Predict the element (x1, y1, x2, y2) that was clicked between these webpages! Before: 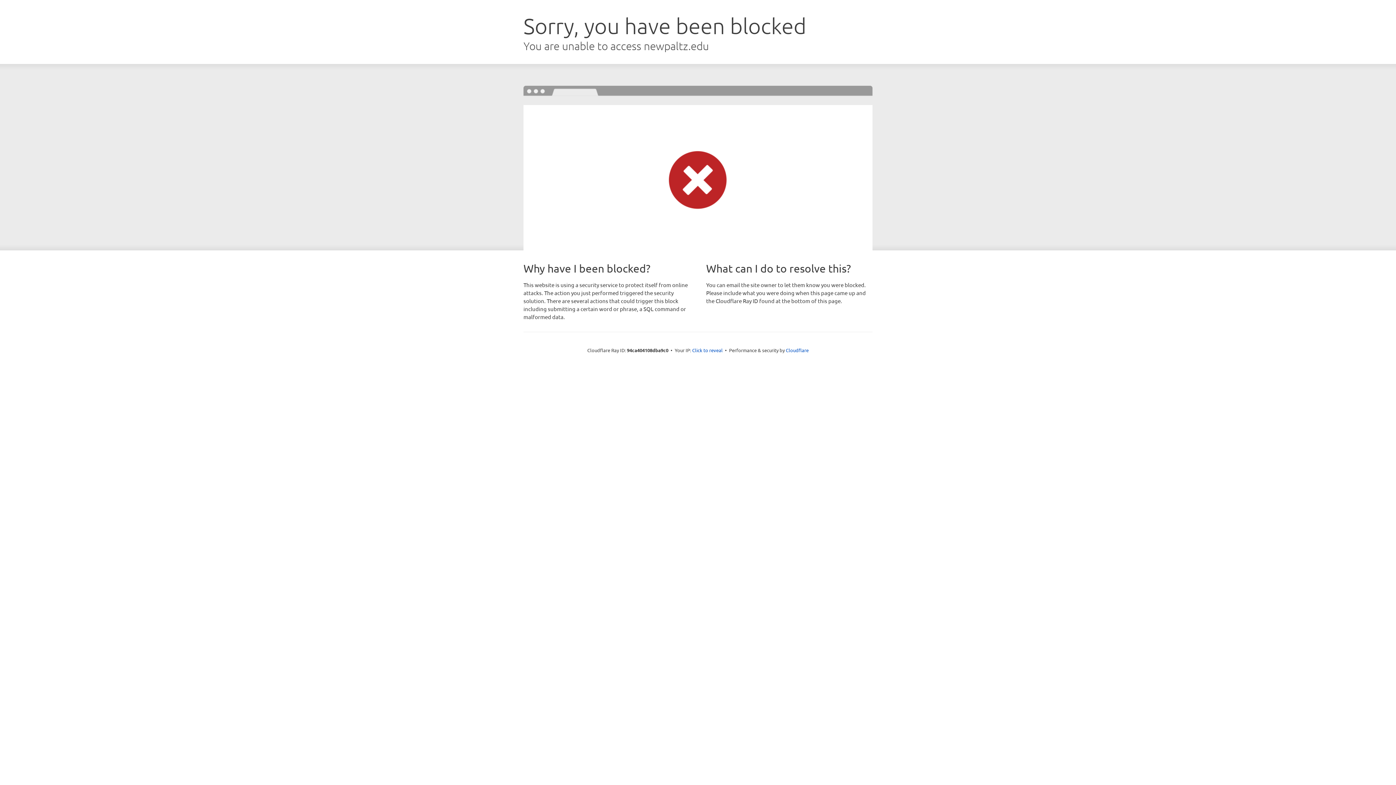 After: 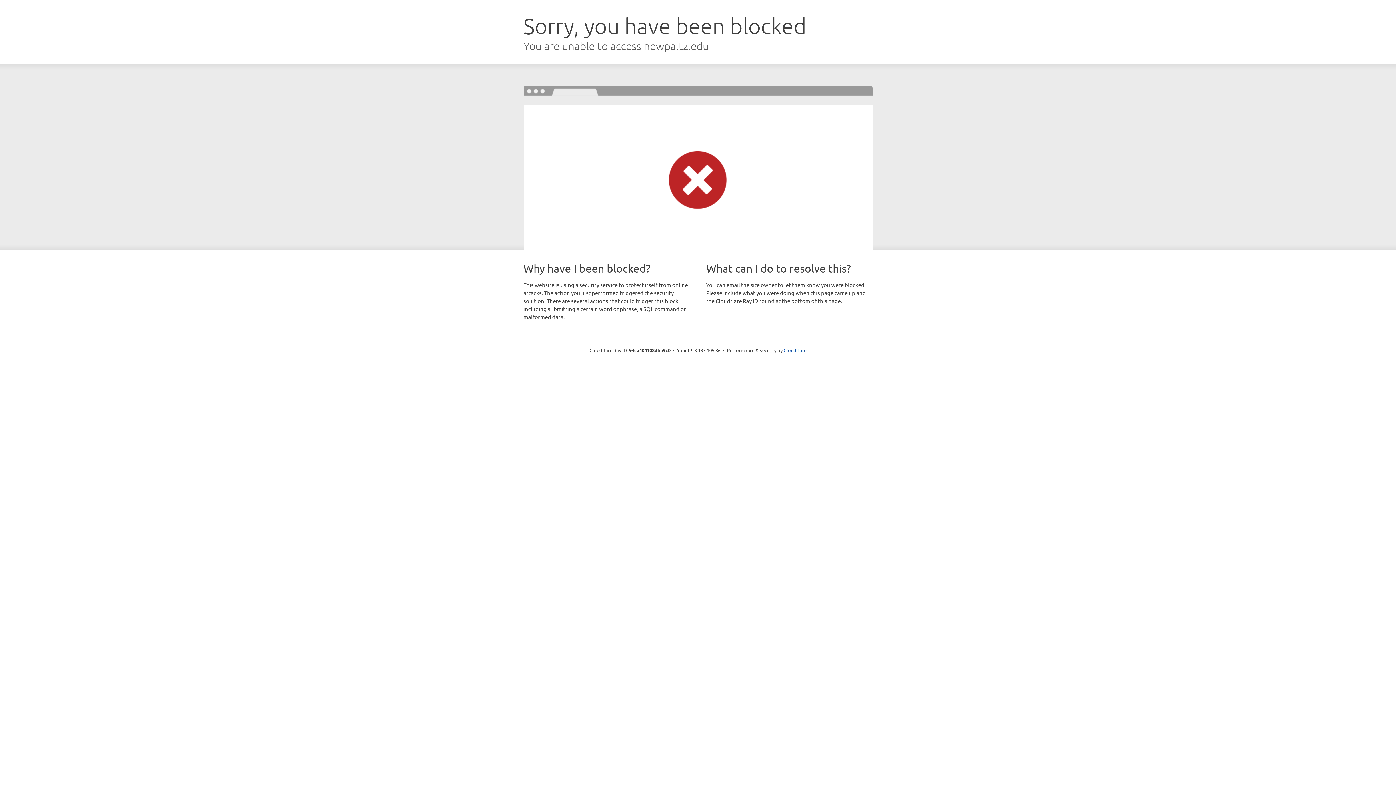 Action: label: Click to reveal bbox: (692, 346, 722, 353)